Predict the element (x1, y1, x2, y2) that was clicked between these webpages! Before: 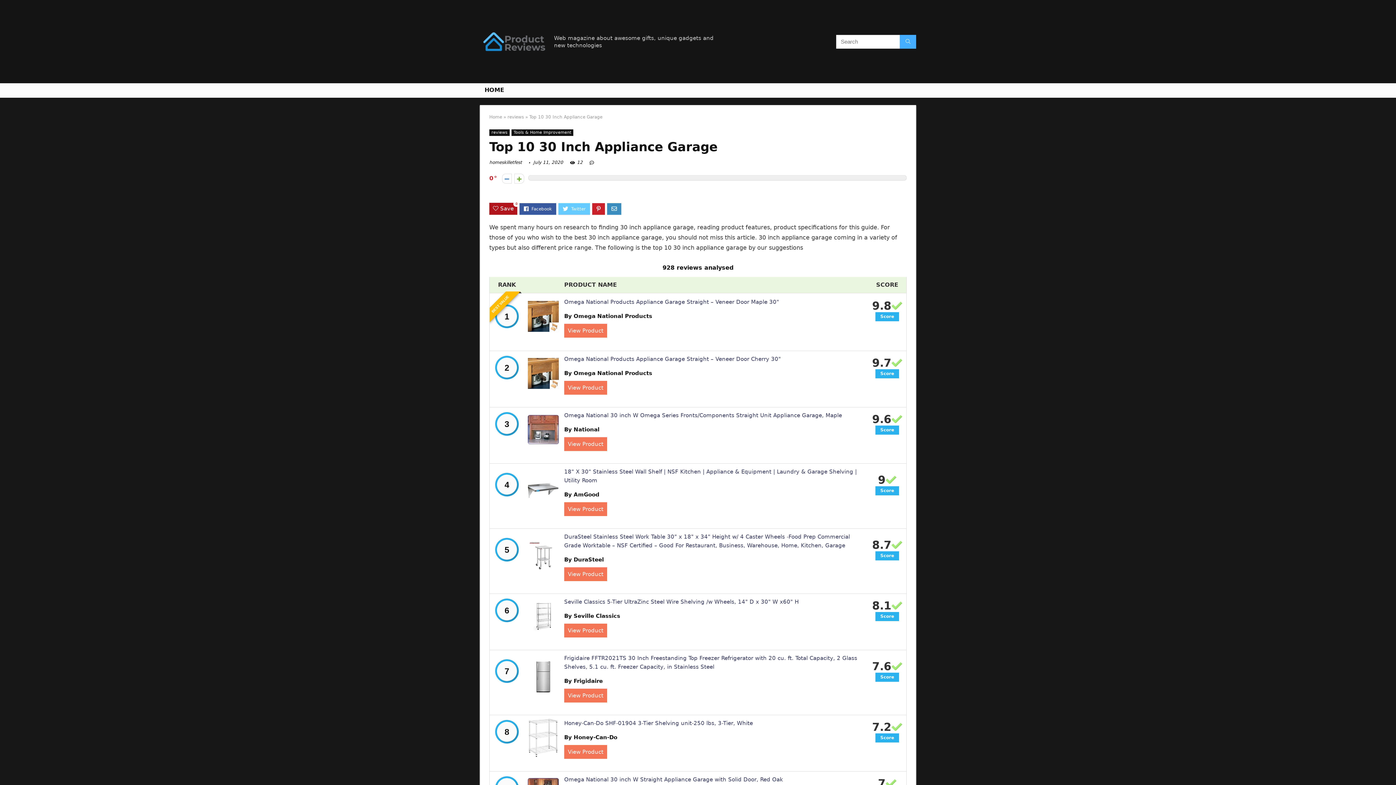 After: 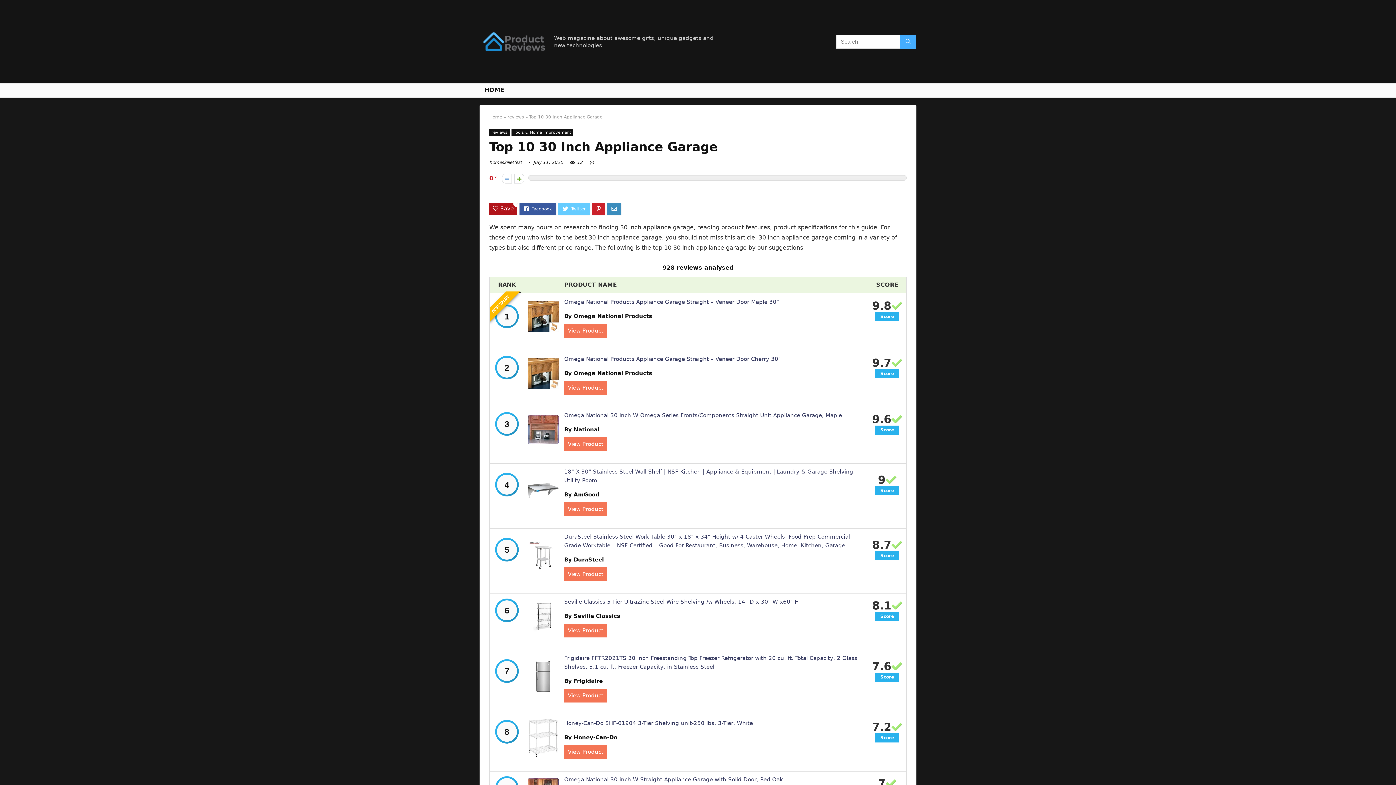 Action: bbox: (528, 417, 558, 422)